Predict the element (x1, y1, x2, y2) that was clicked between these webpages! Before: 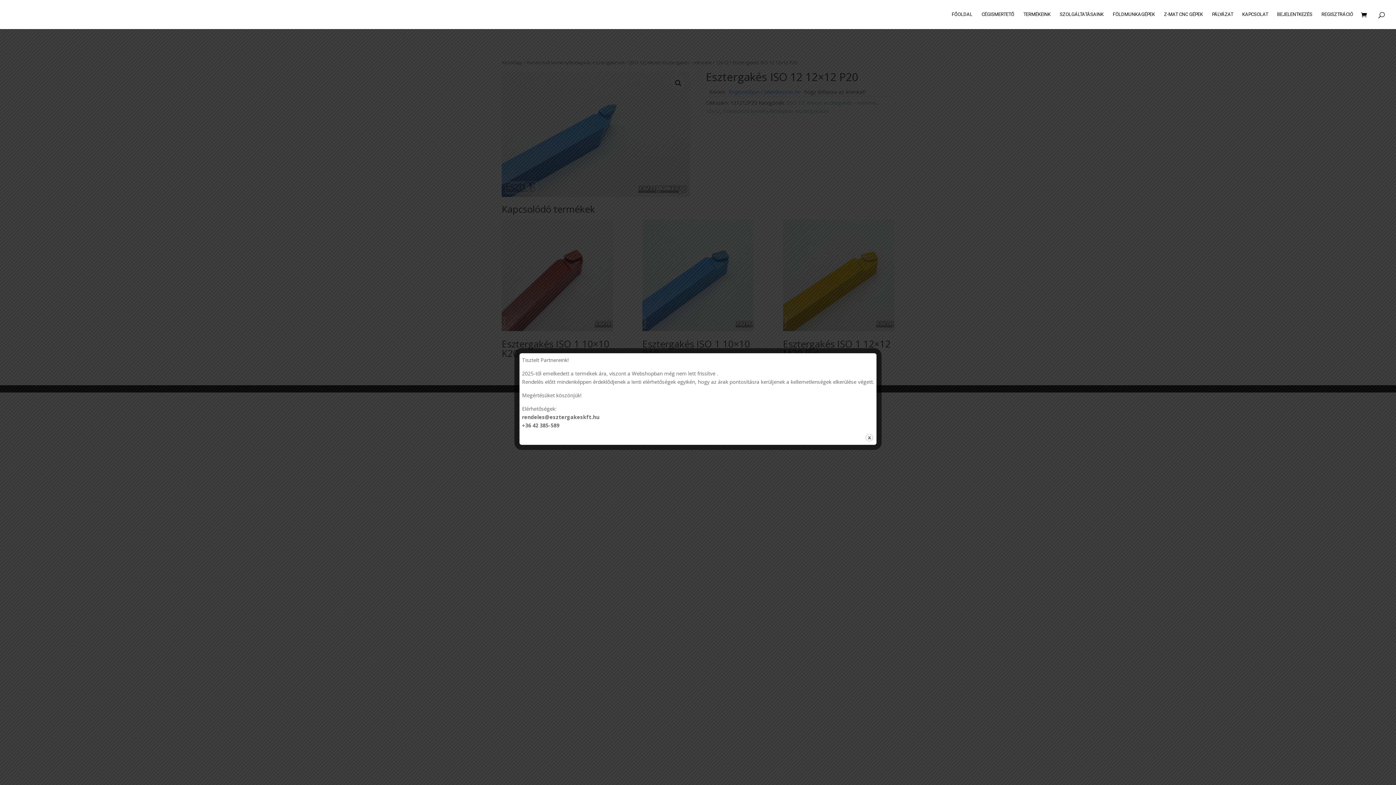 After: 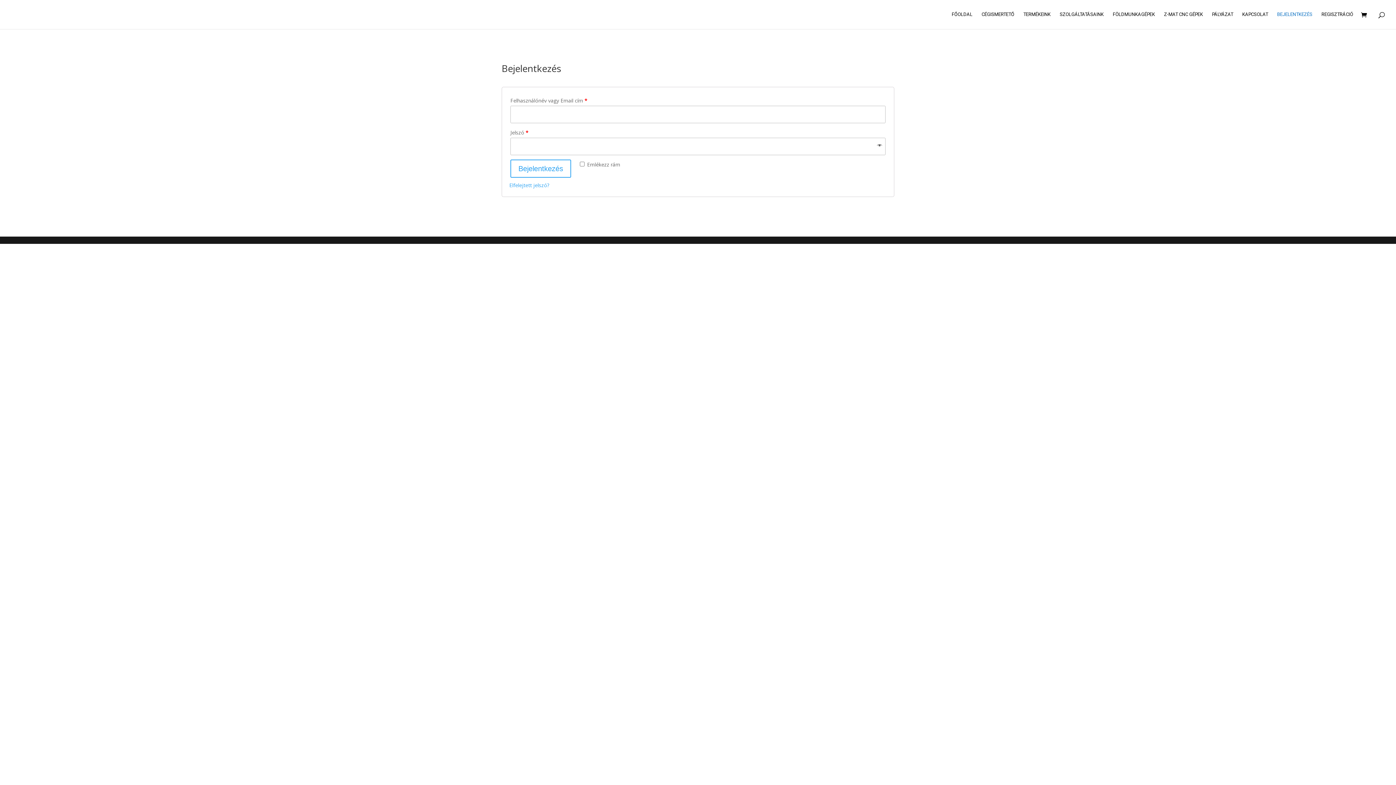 Action: label: BEJELENTKEZÉS bbox: (1277, 12, 1312, 29)